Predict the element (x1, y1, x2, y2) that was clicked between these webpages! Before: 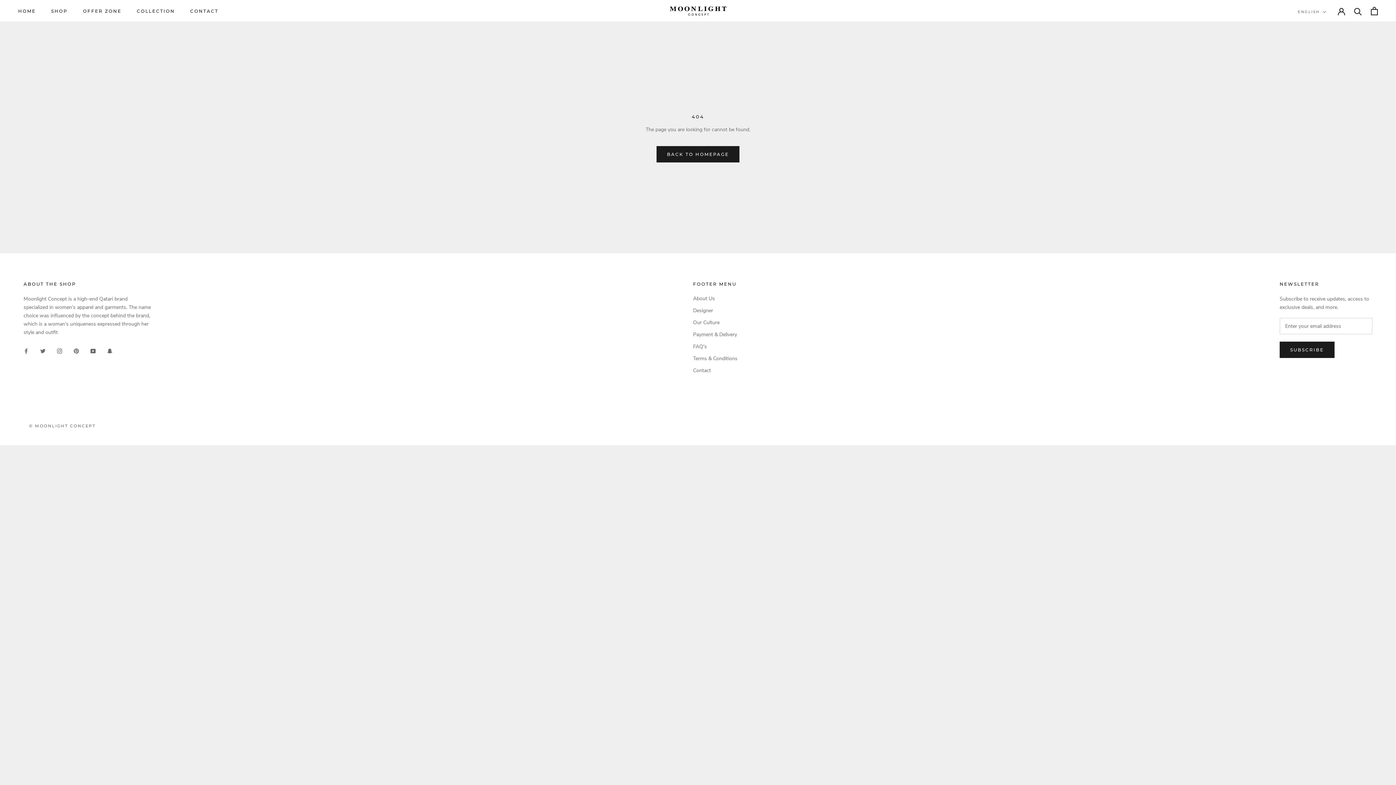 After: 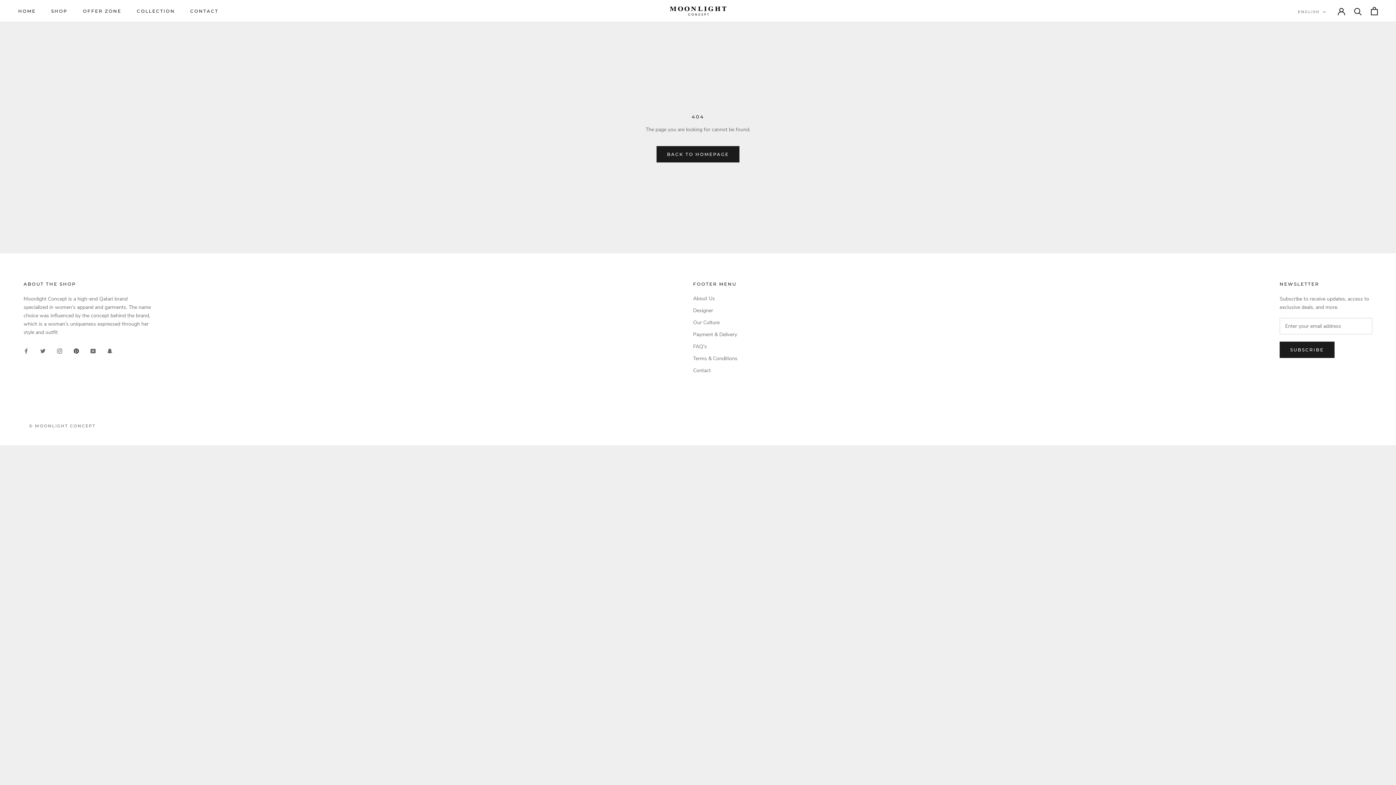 Action: label: Pinterest bbox: (73, 346, 78, 355)